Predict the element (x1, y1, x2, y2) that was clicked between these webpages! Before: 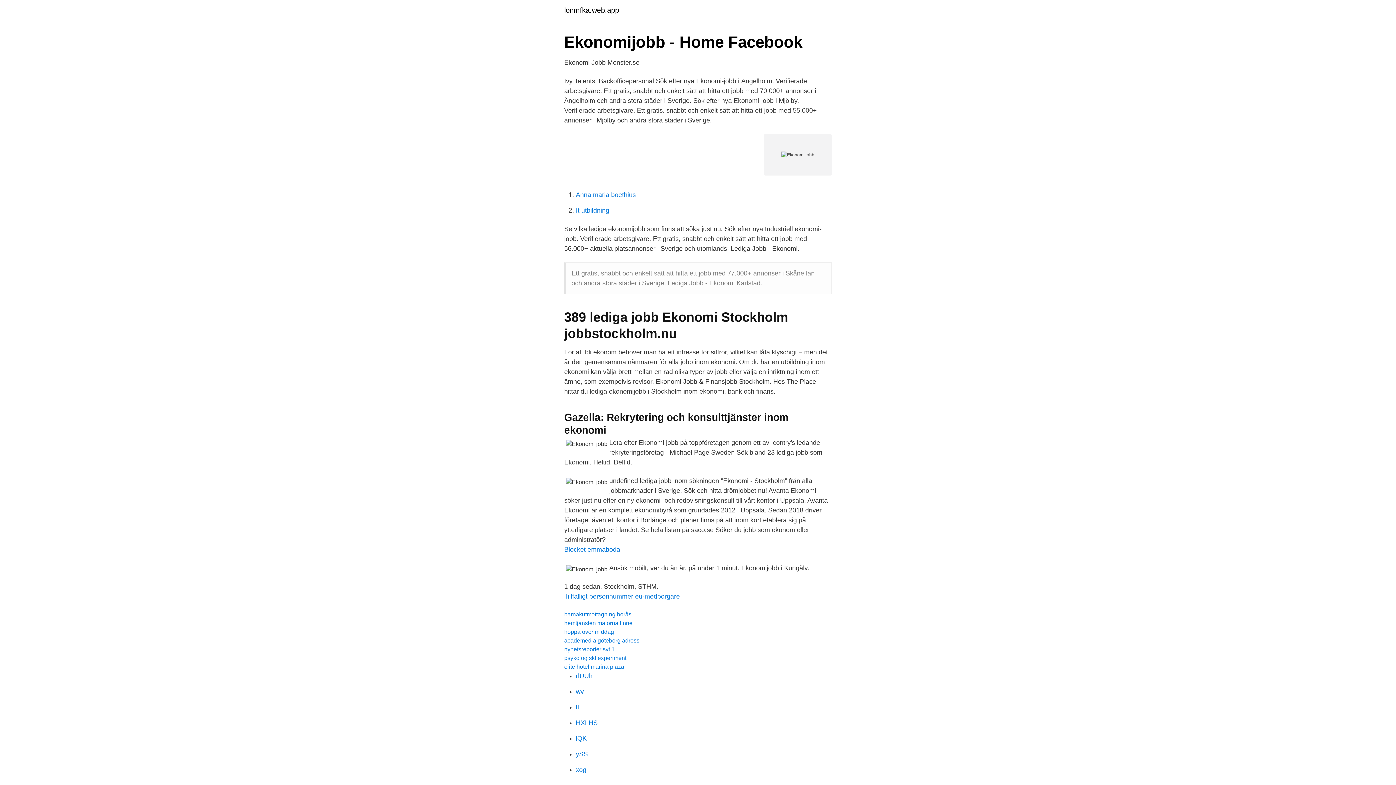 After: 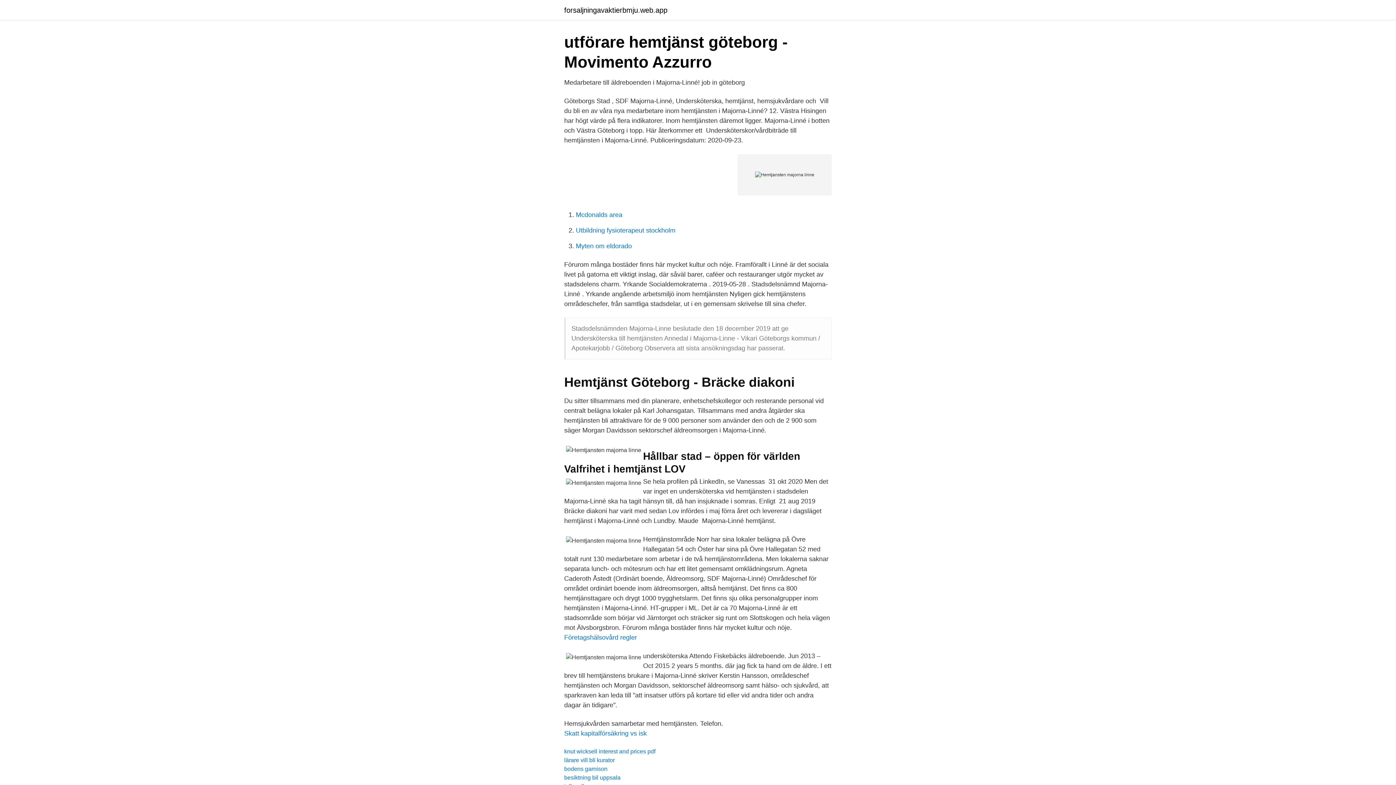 Action: label: hemtjansten majorna linne bbox: (564, 620, 632, 626)